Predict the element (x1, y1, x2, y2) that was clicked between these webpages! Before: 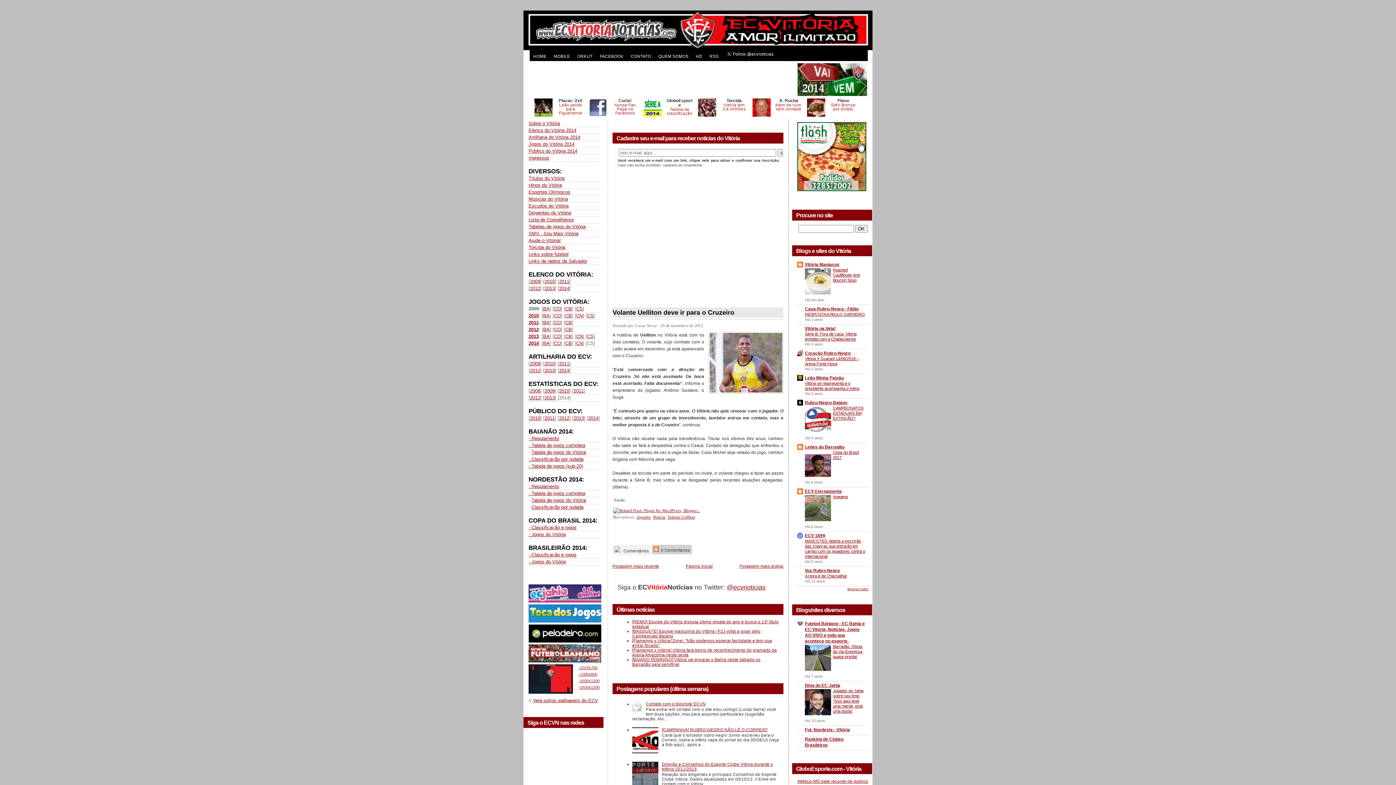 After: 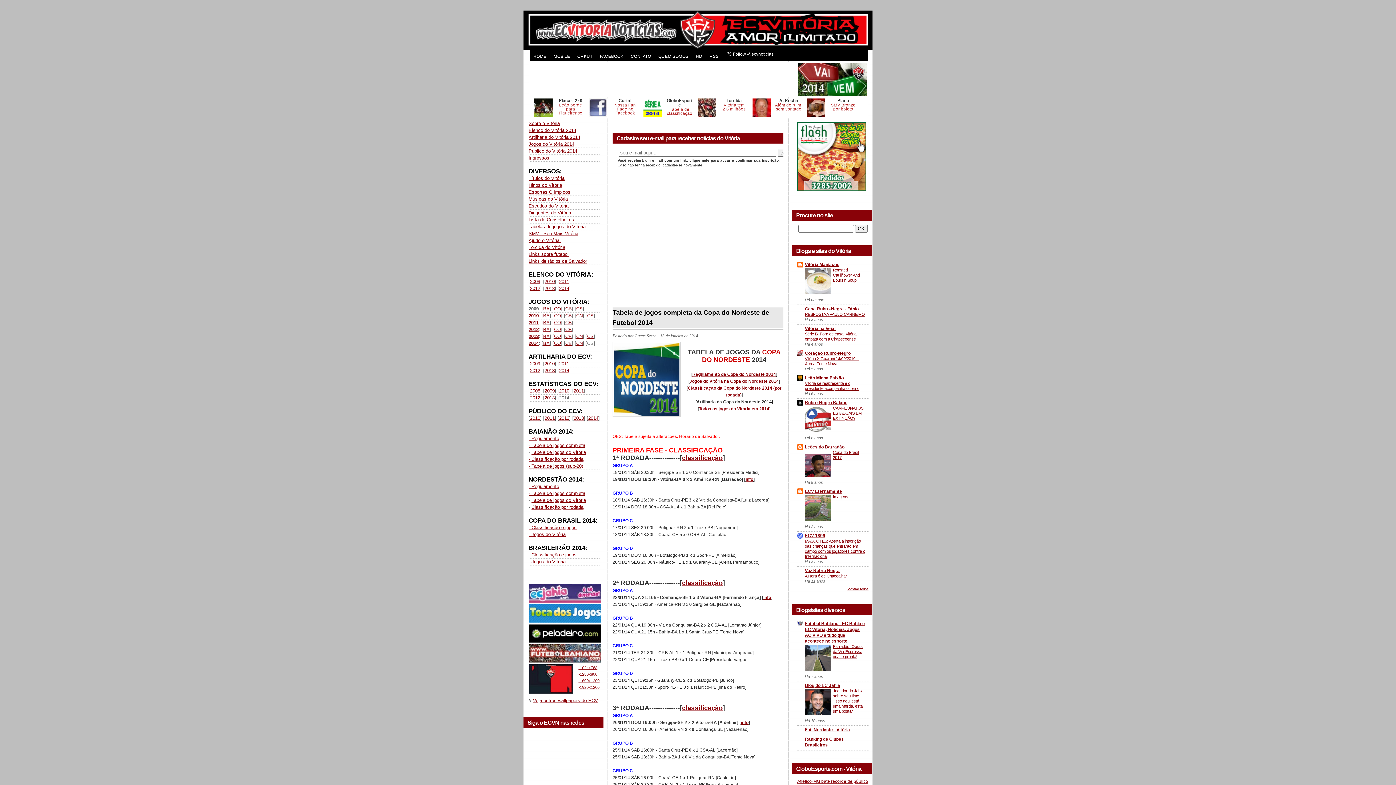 Action: label: - Tabela de jogos completa bbox: (528, 490, 585, 496)